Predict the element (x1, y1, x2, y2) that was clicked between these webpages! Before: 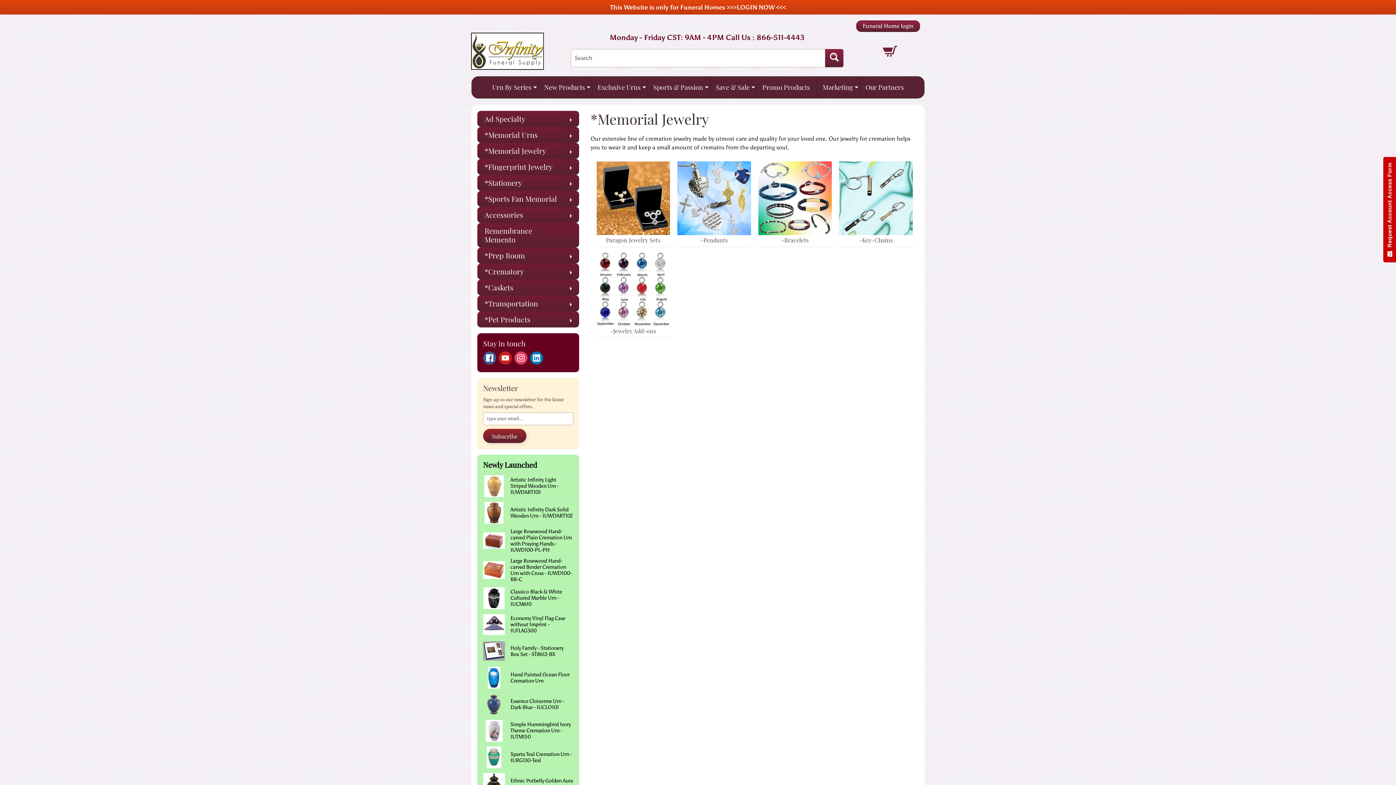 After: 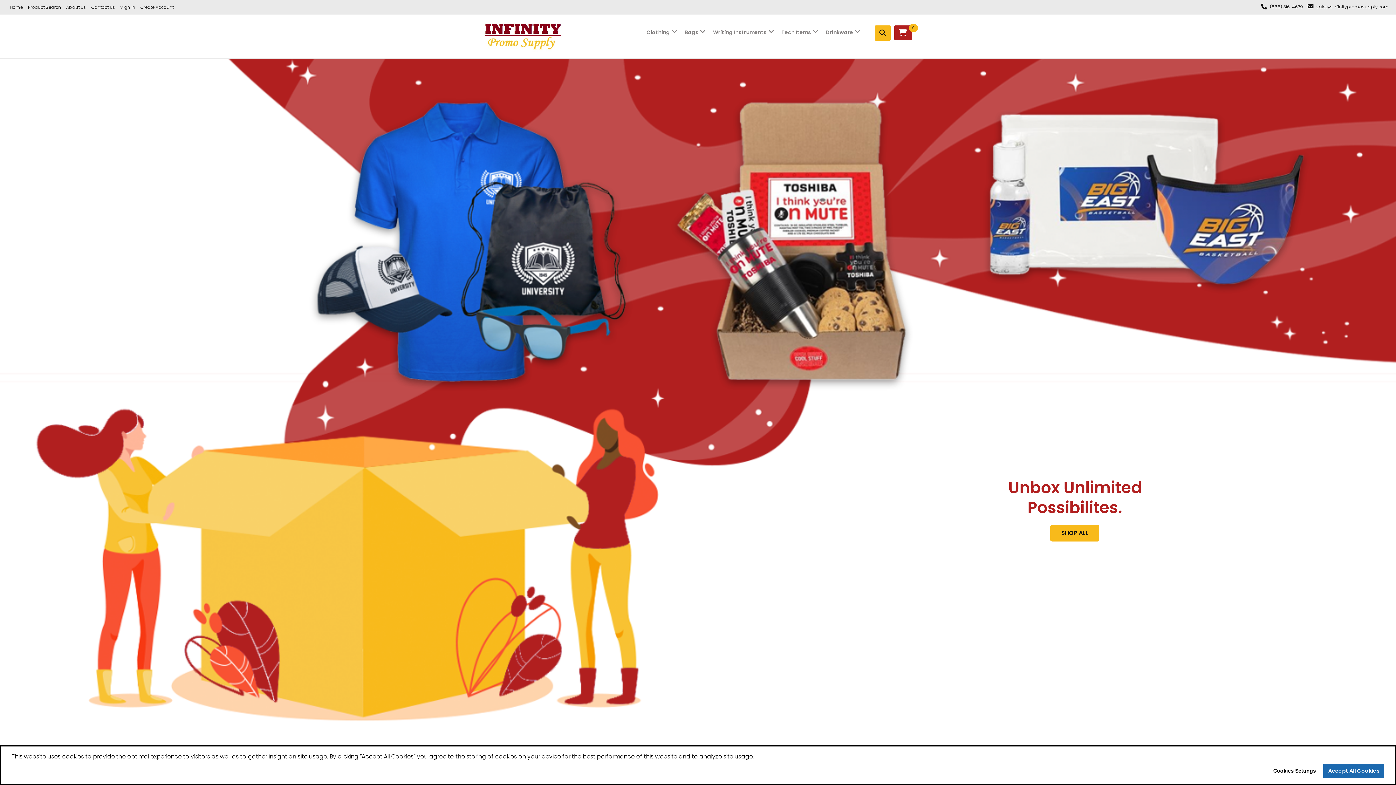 Action: label: Promo Products bbox: (757, 76, 815, 98)